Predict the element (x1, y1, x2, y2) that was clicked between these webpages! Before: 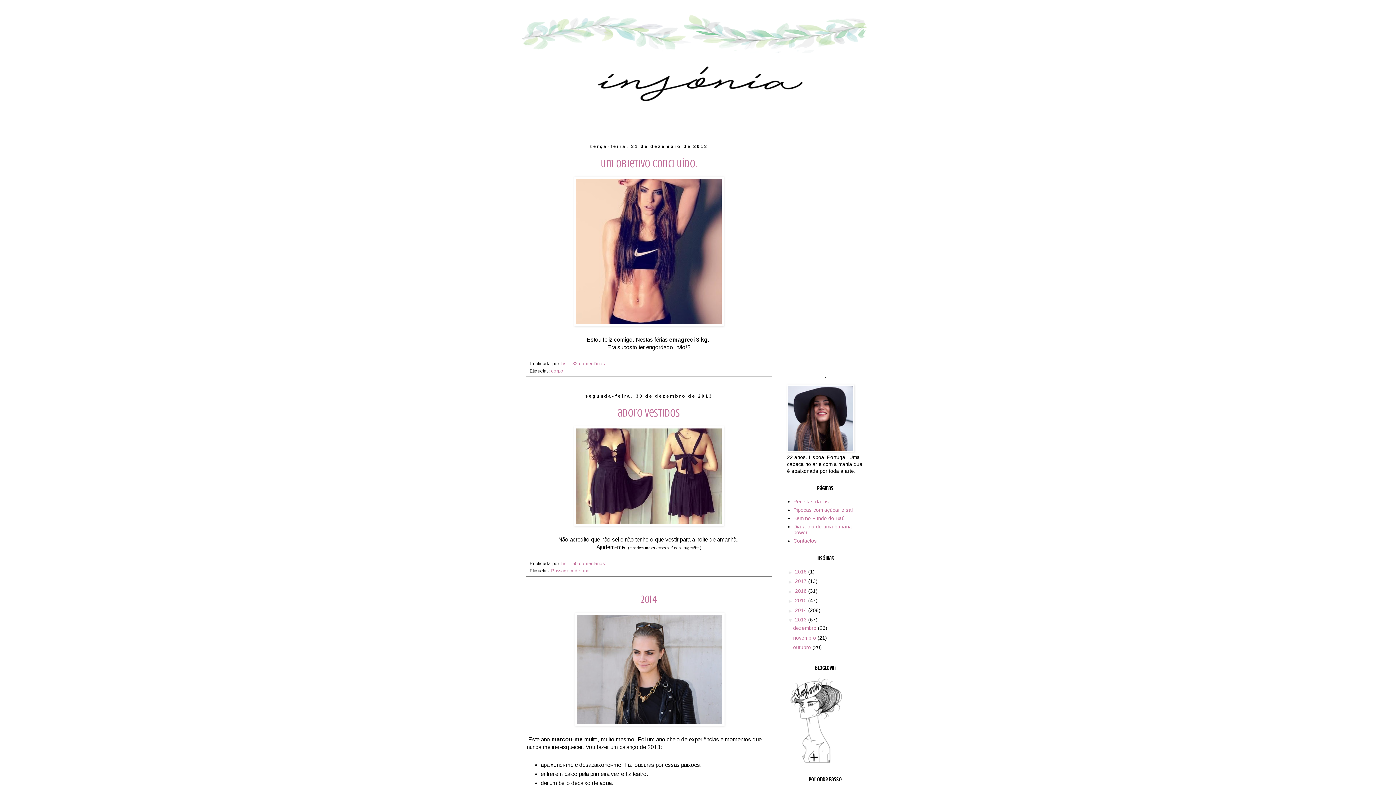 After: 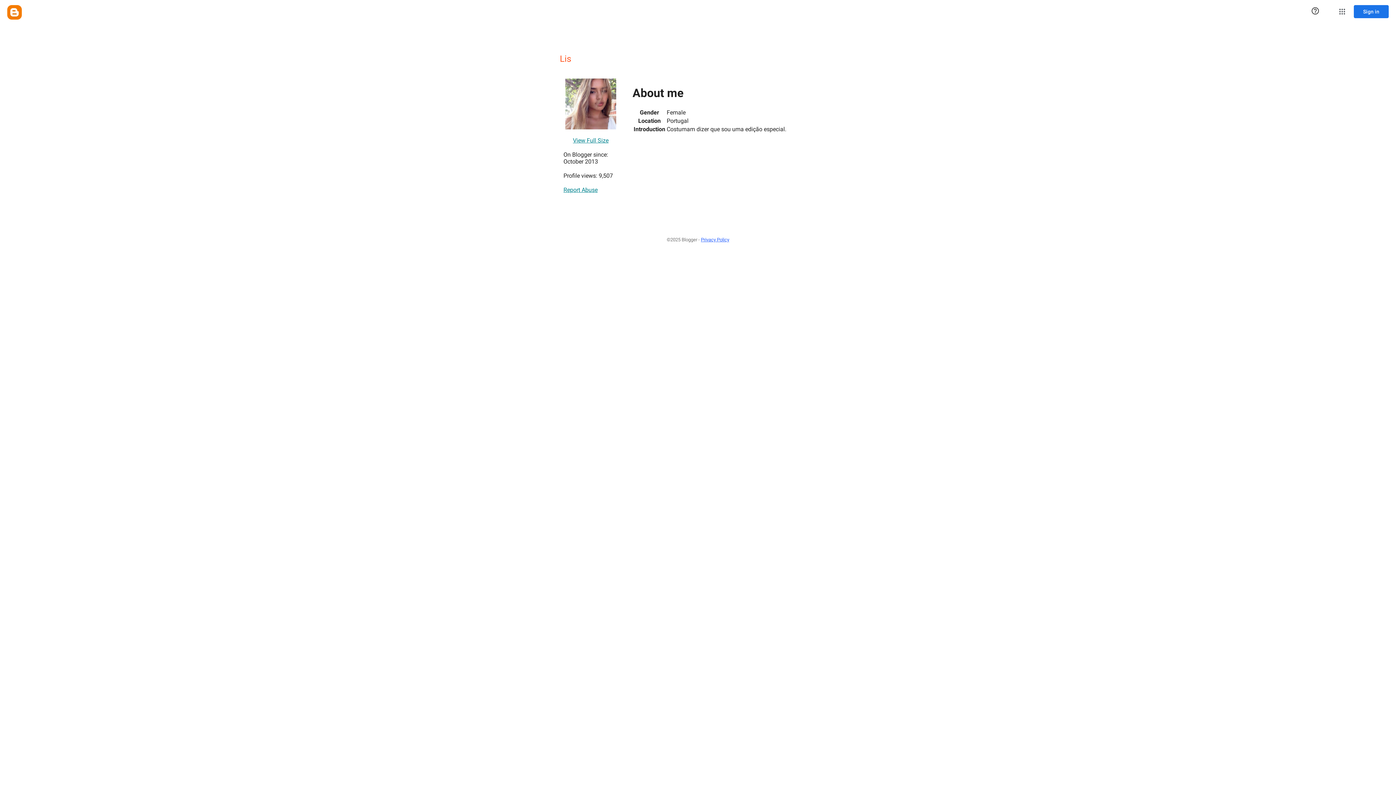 Action: label: Lis  bbox: (560, 361, 568, 366)